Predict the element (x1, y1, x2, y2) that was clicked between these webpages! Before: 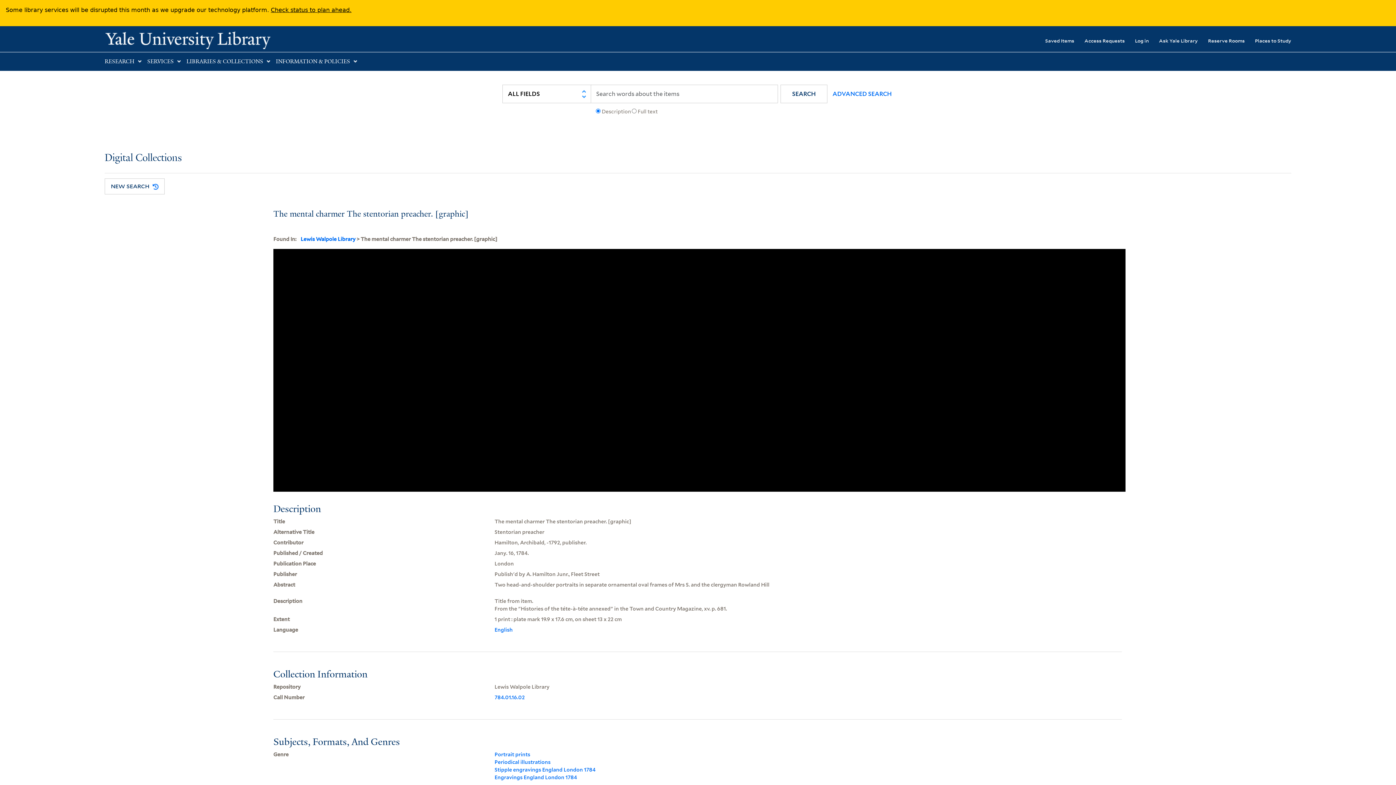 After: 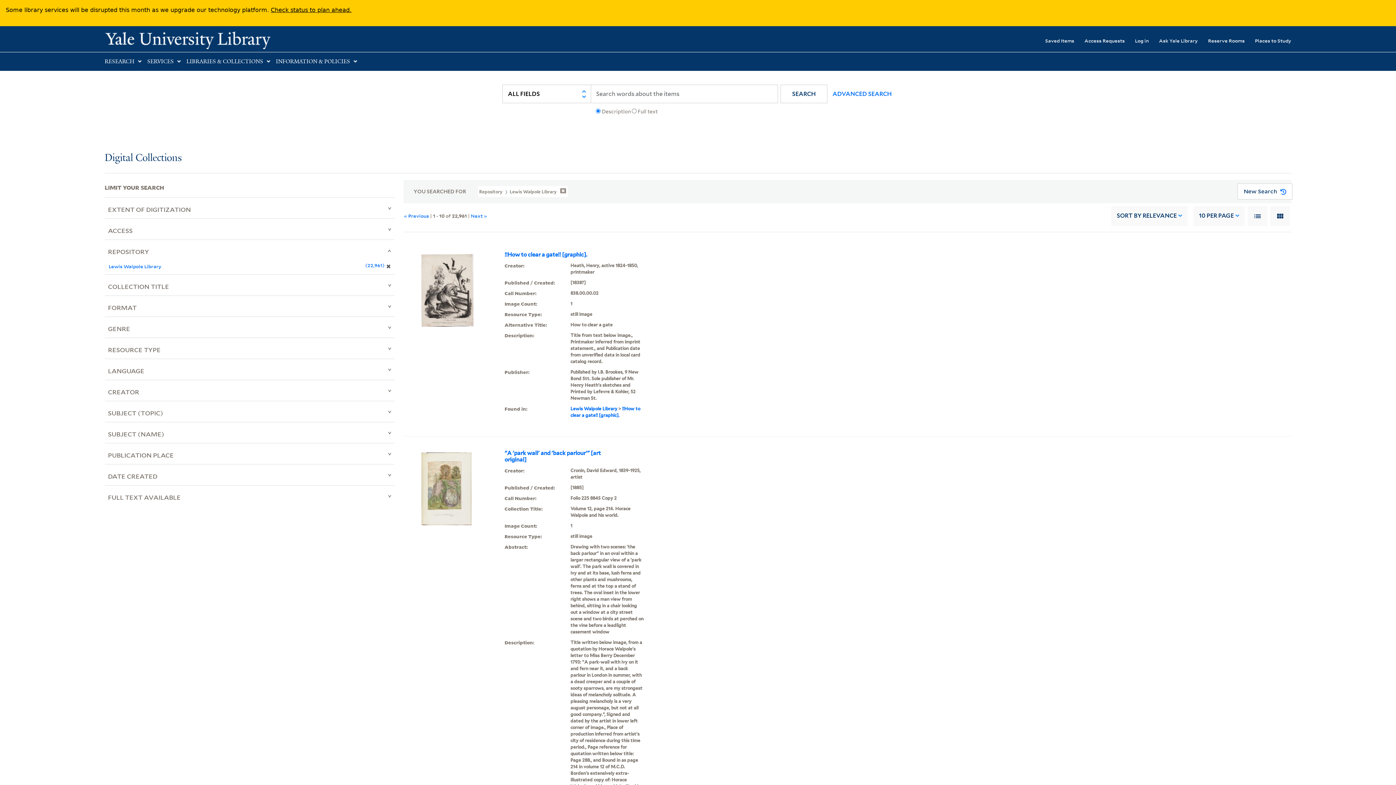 Action: bbox: (300, 236, 355, 242) label: Lewis Walpole Library